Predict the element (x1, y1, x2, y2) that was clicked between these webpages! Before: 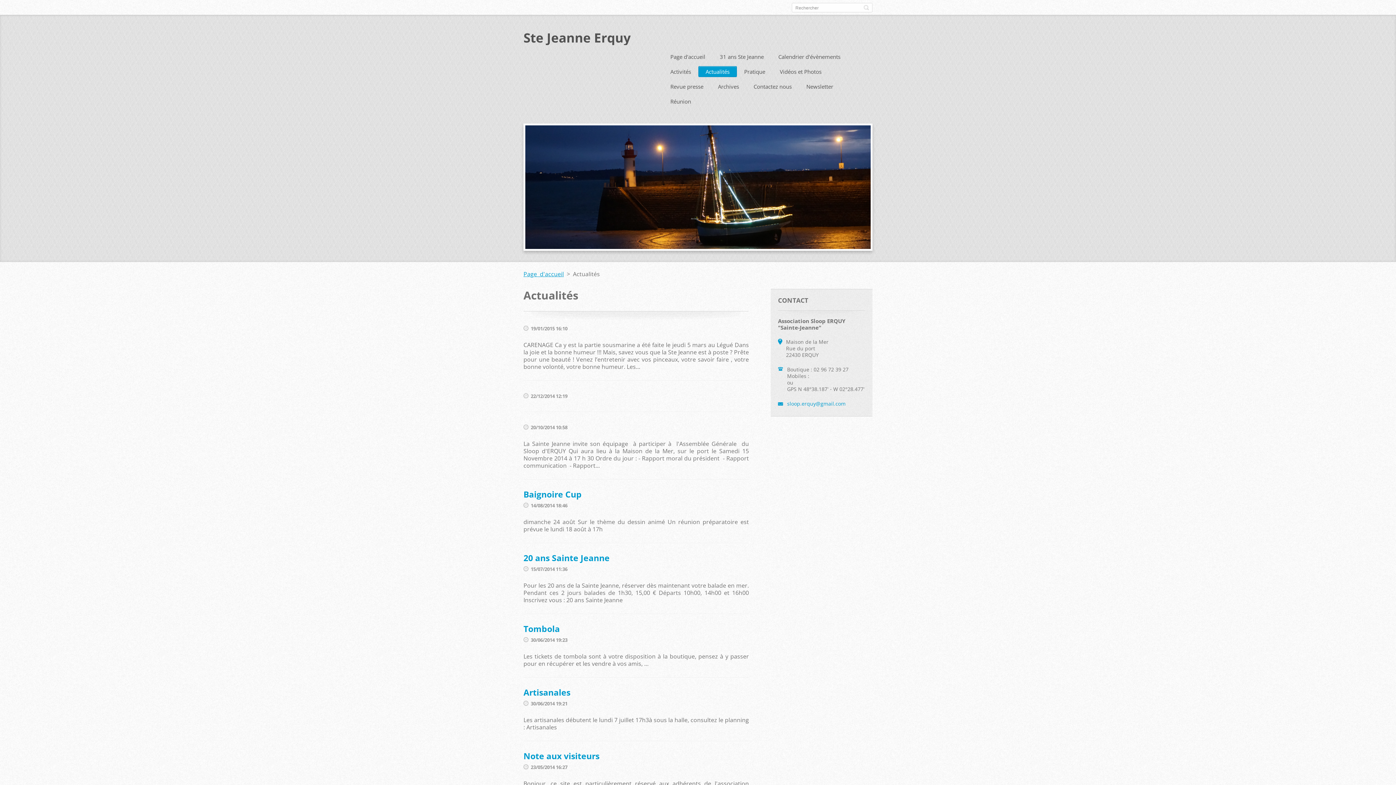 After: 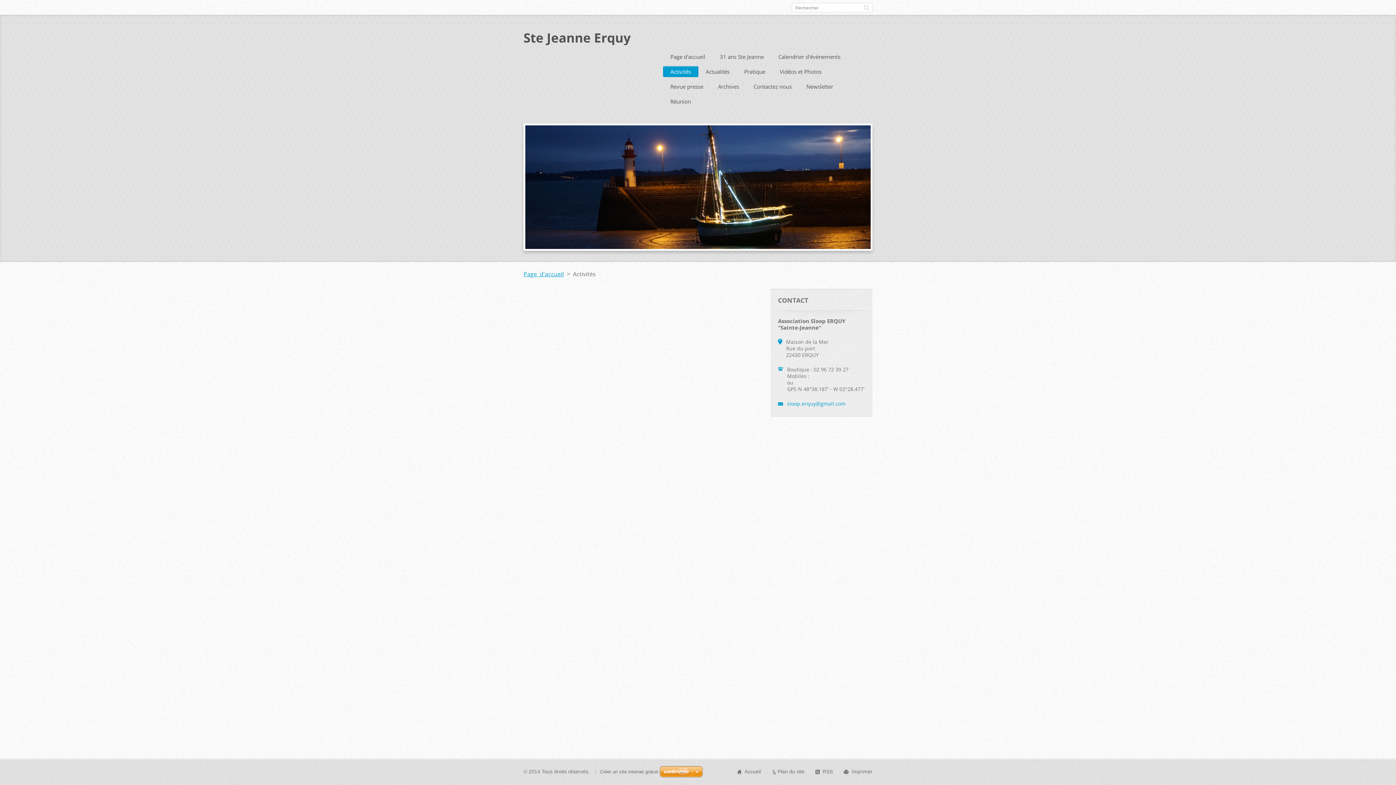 Action: label: Activités bbox: (663, 66, 698, 79)